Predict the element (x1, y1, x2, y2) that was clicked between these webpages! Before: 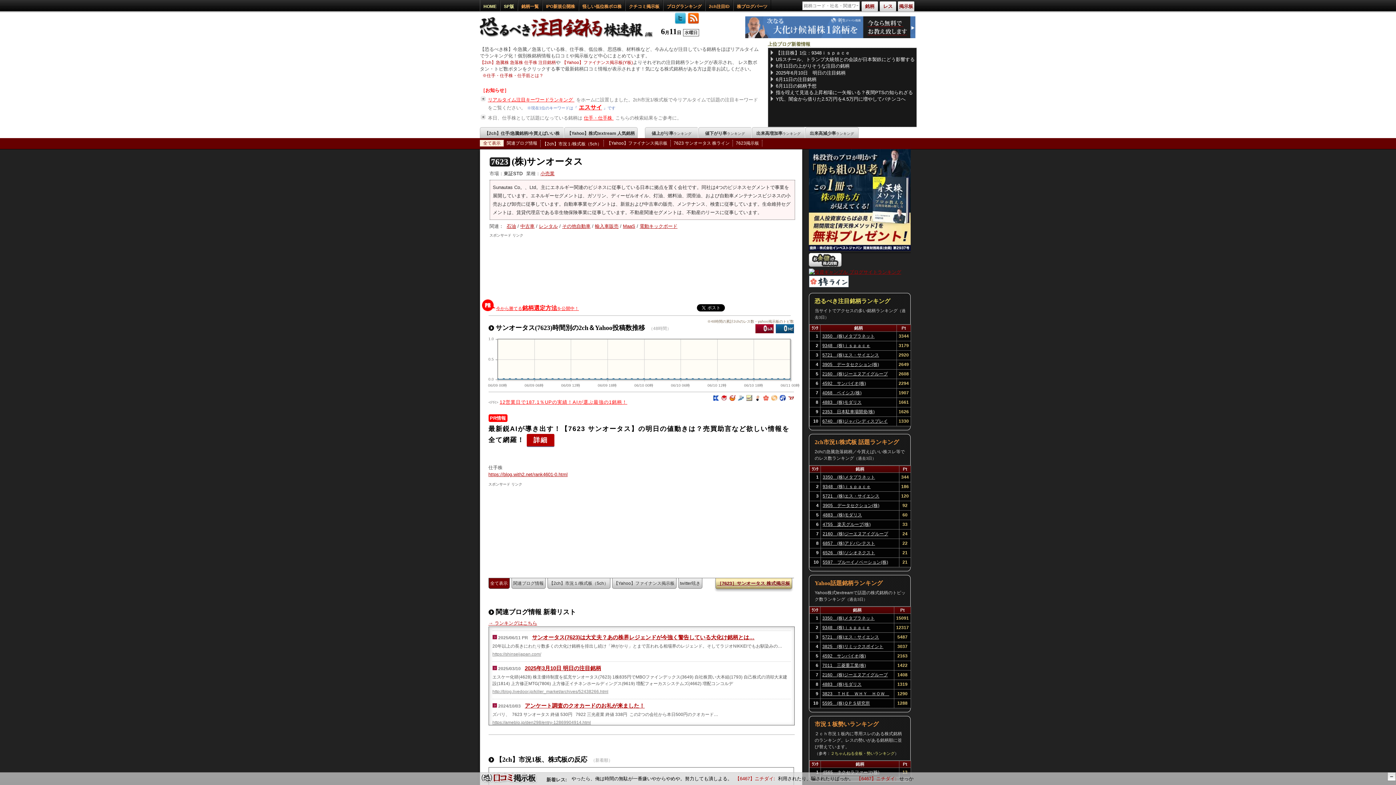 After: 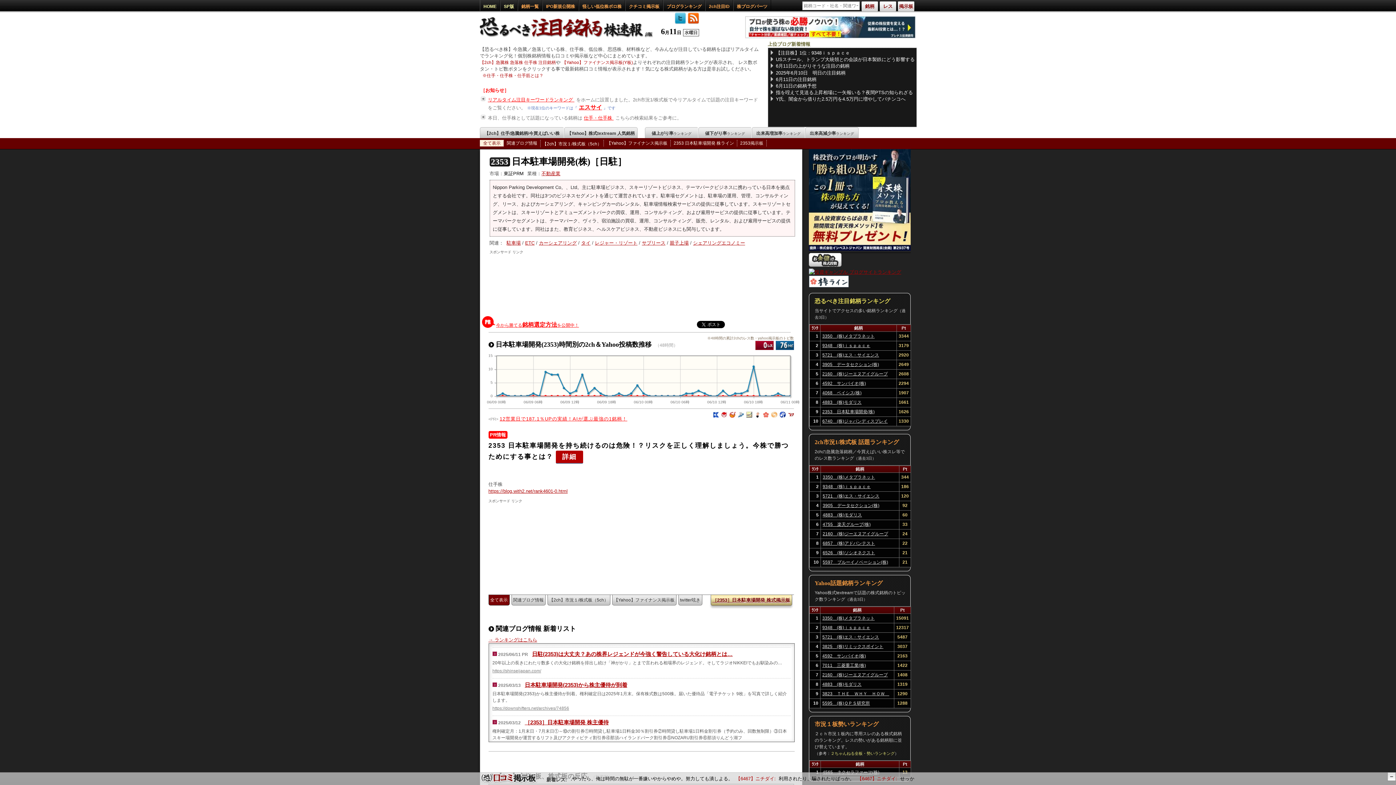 Action: bbox: (822, 407, 894, 416) label: 2353　日本駐車場開発(株)